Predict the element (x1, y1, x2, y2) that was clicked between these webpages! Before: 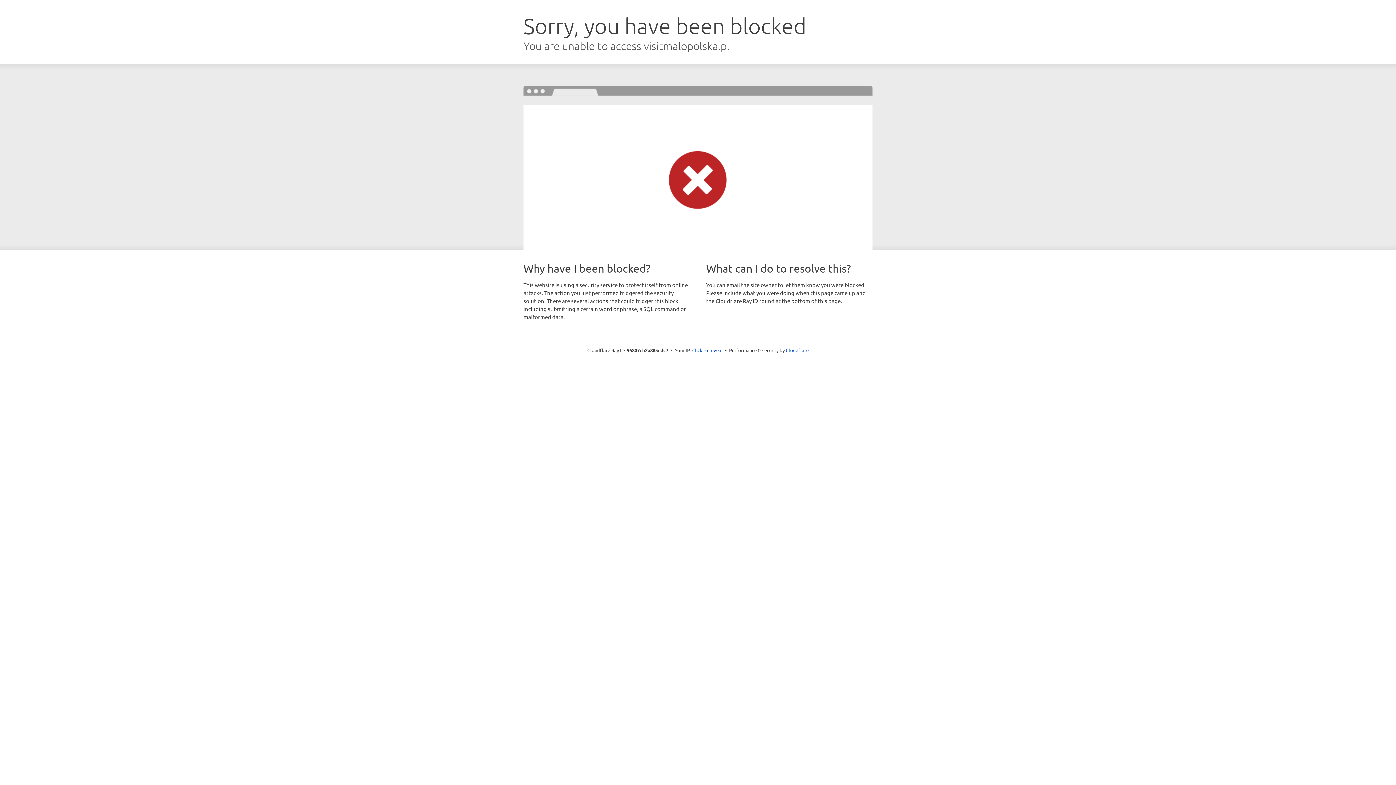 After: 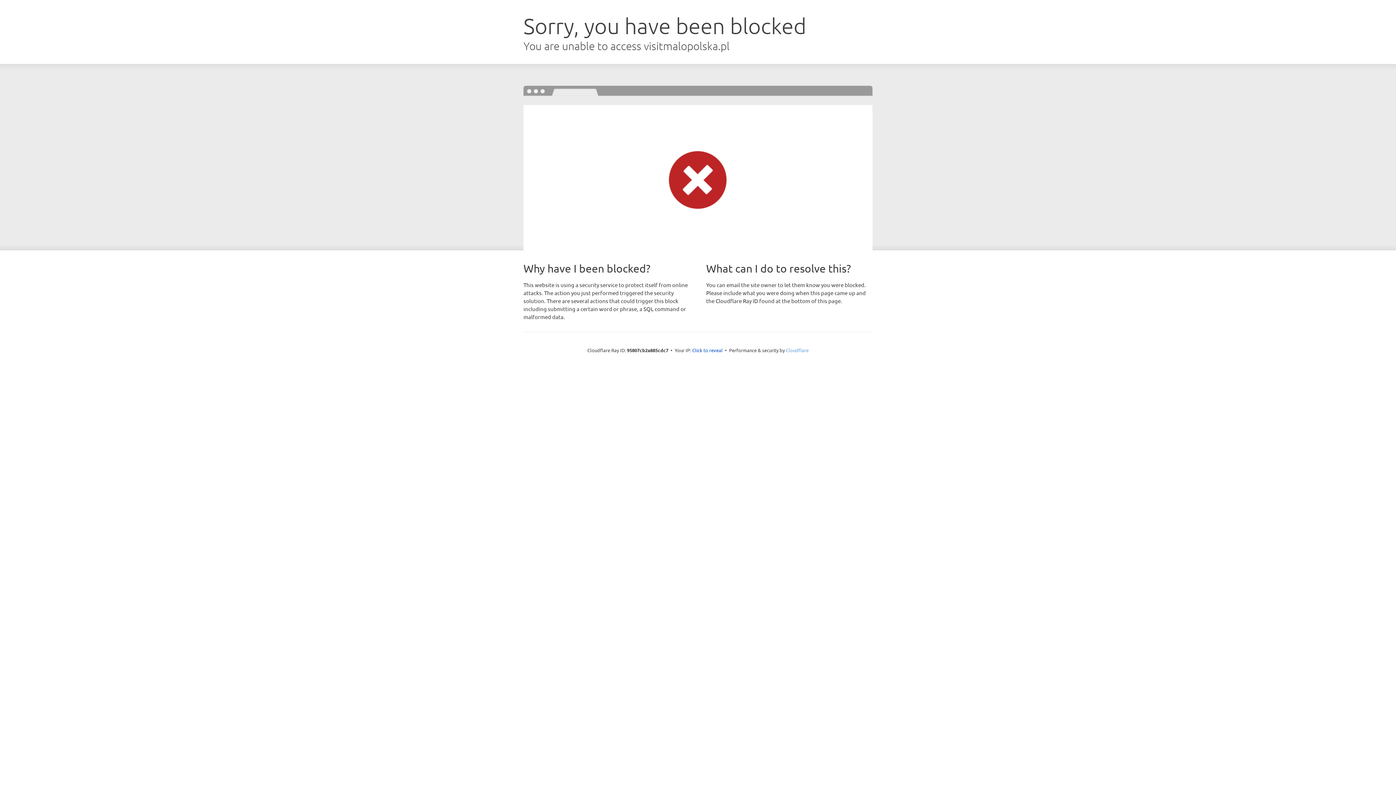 Action: label: Cloudflare bbox: (786, 347, 808, 353)